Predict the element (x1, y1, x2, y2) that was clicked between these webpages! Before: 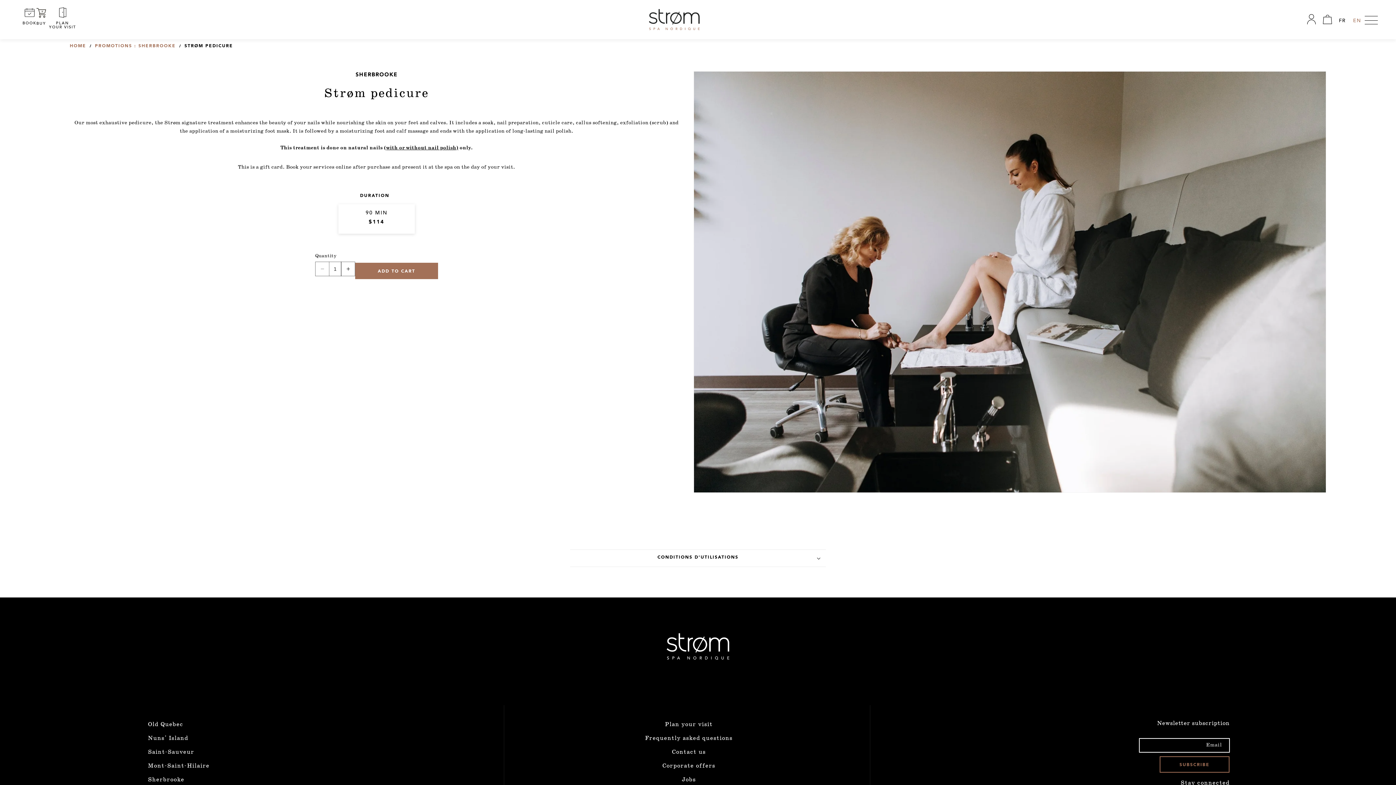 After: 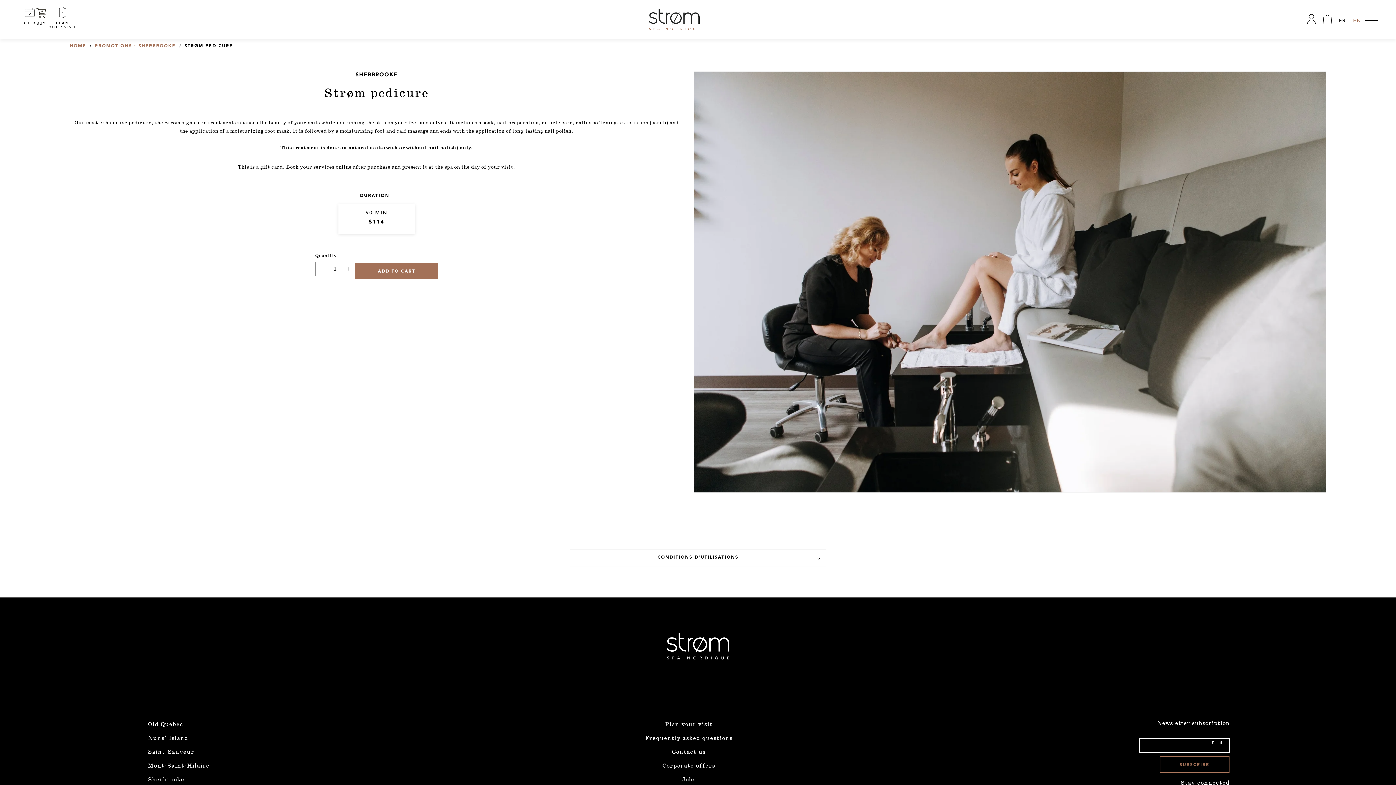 Action: label: Subscribe bbox: (1159, 756, 1229, 773)